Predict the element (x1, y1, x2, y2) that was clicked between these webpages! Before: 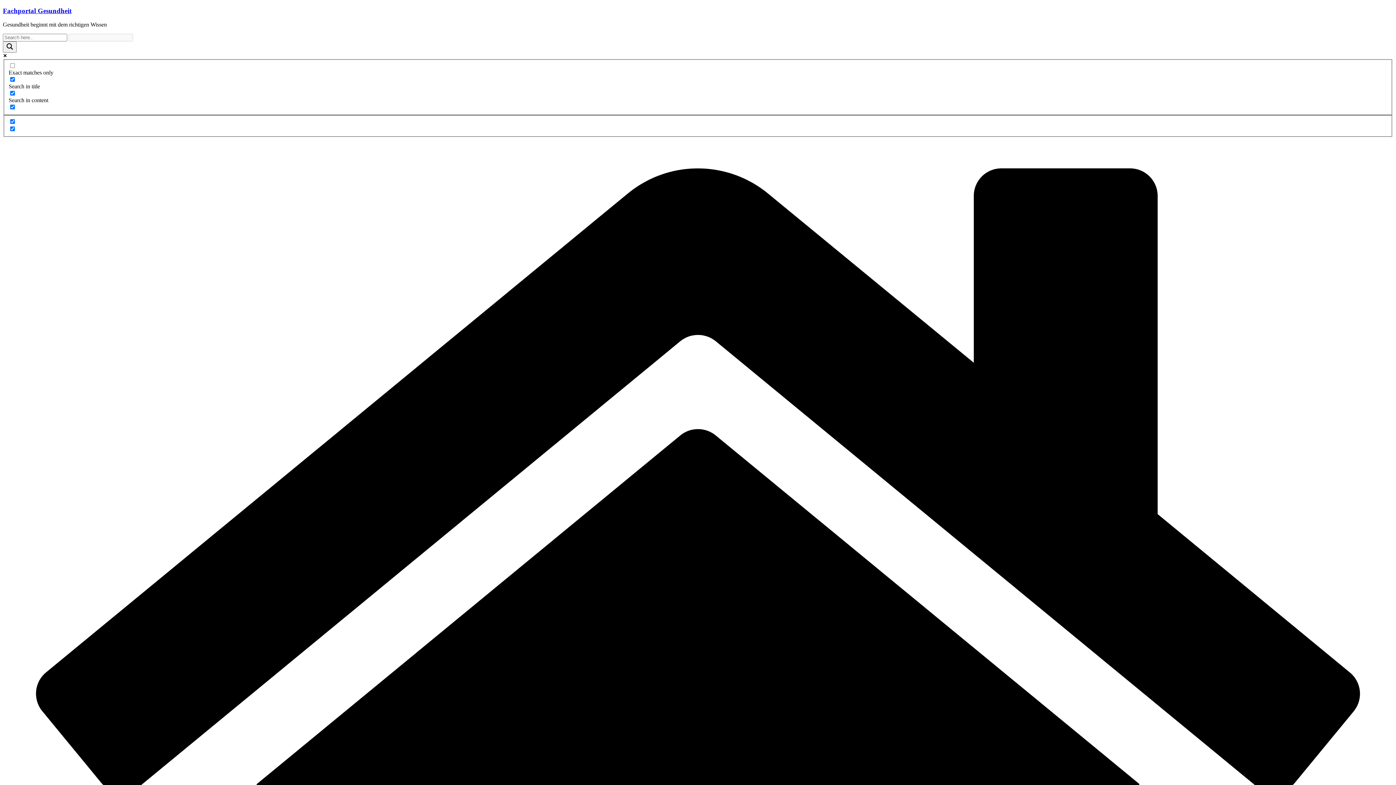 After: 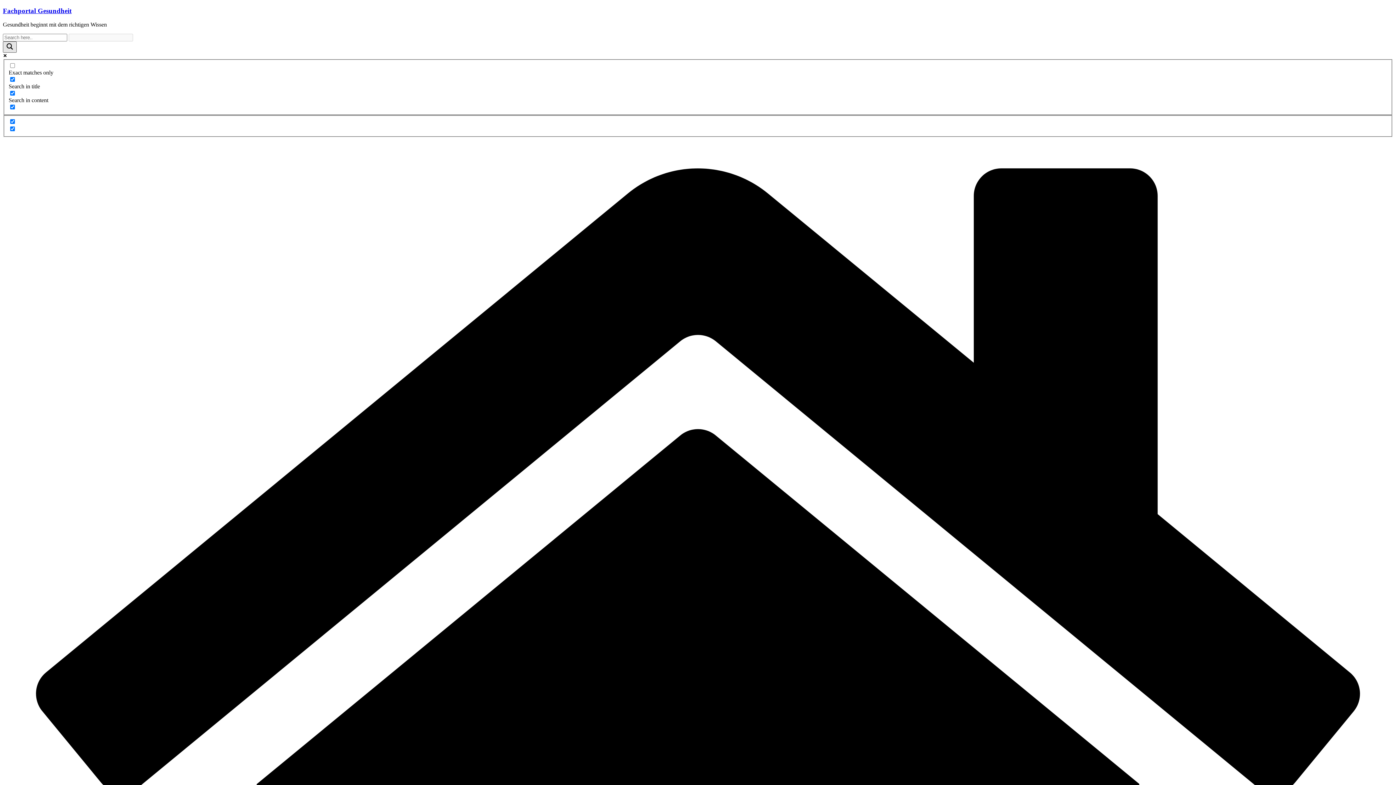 Action: label: Search magnifier button bbox: (2, 41, 16, 52)